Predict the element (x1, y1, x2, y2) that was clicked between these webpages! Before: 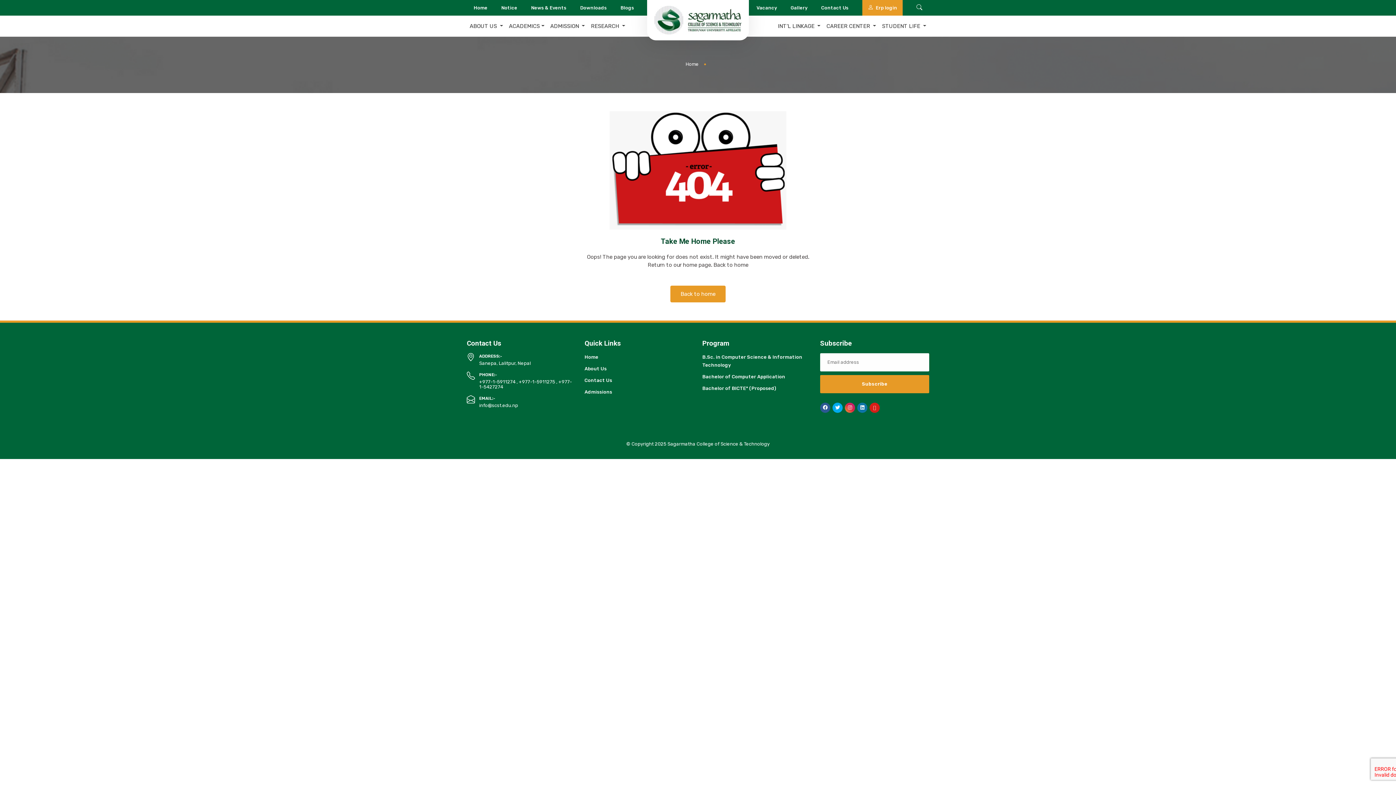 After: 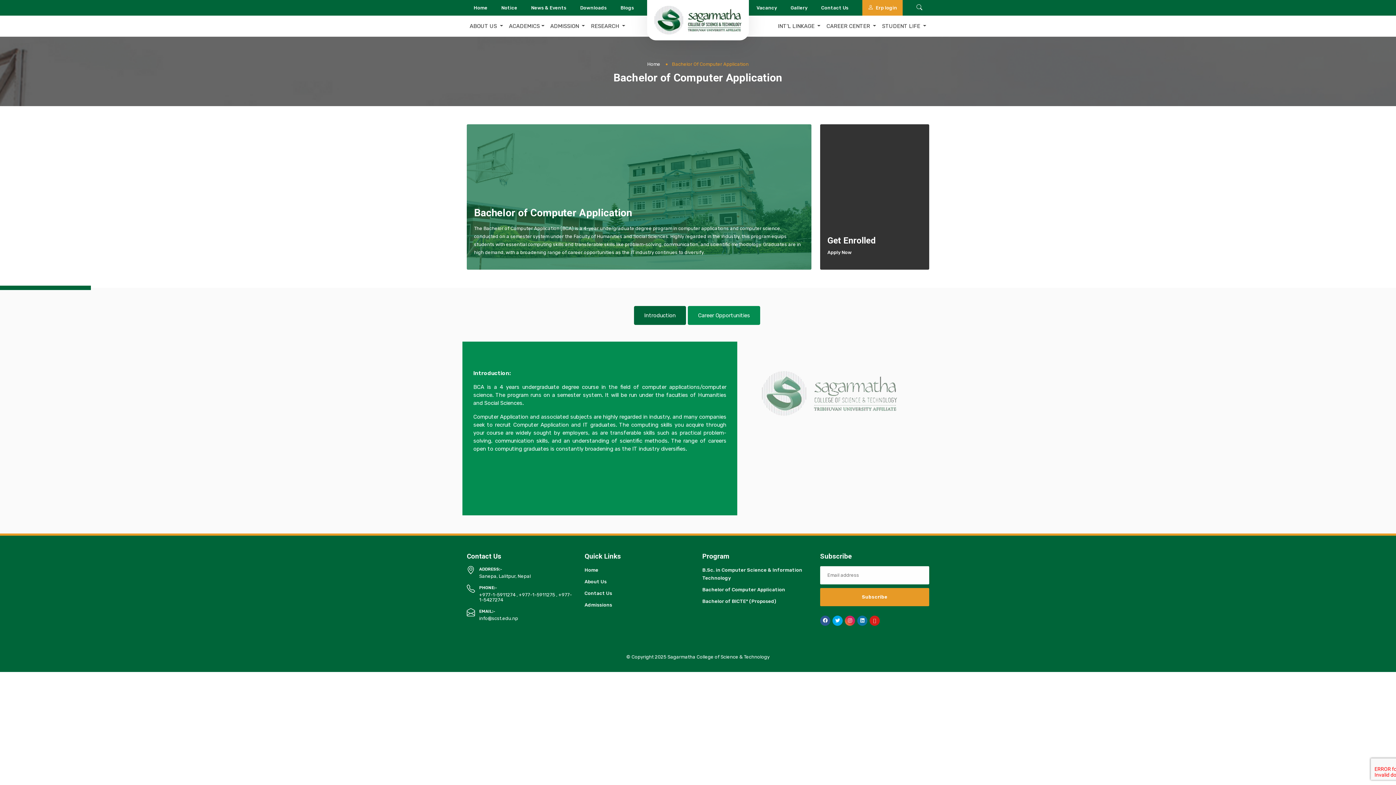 Action: bbox: (702, 374, 785, 379) label: Bachelor of Computer Application